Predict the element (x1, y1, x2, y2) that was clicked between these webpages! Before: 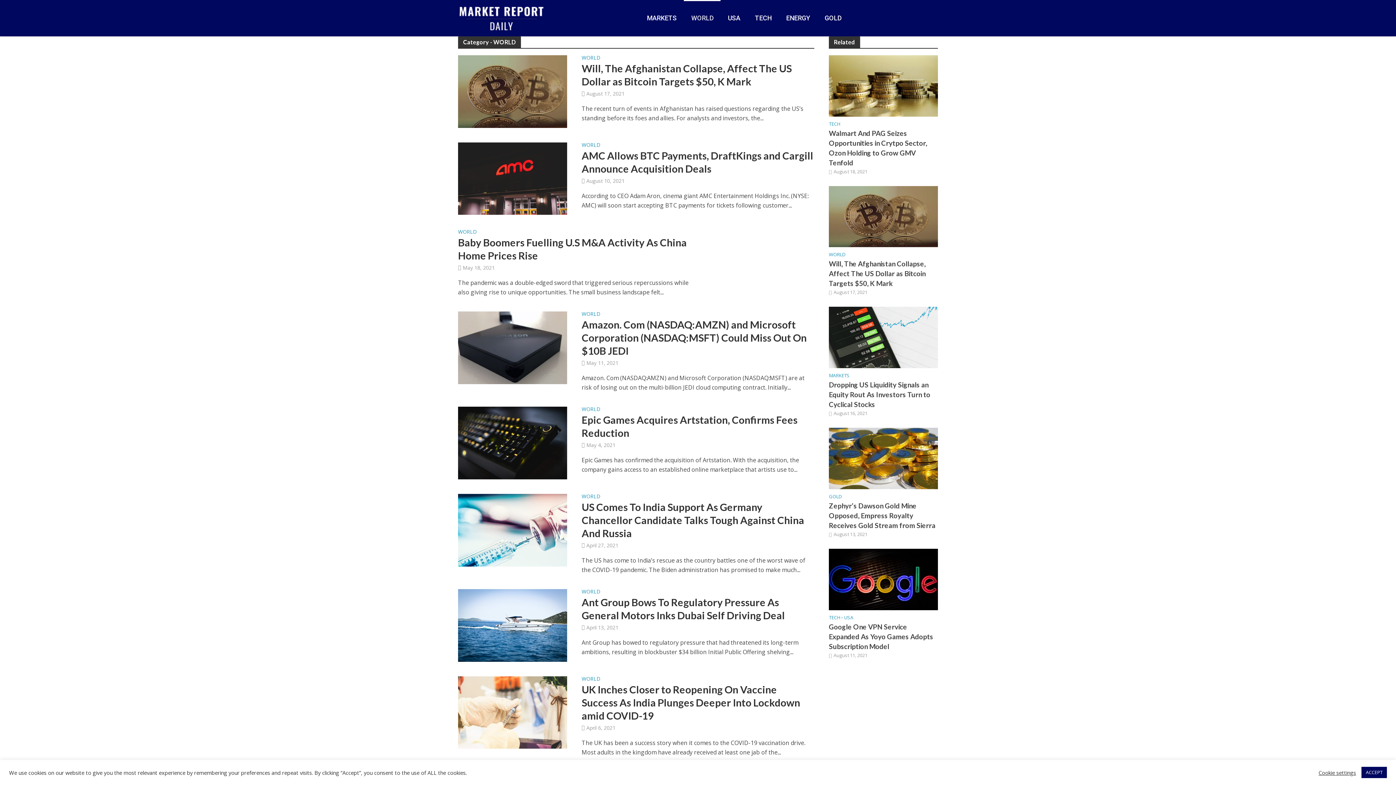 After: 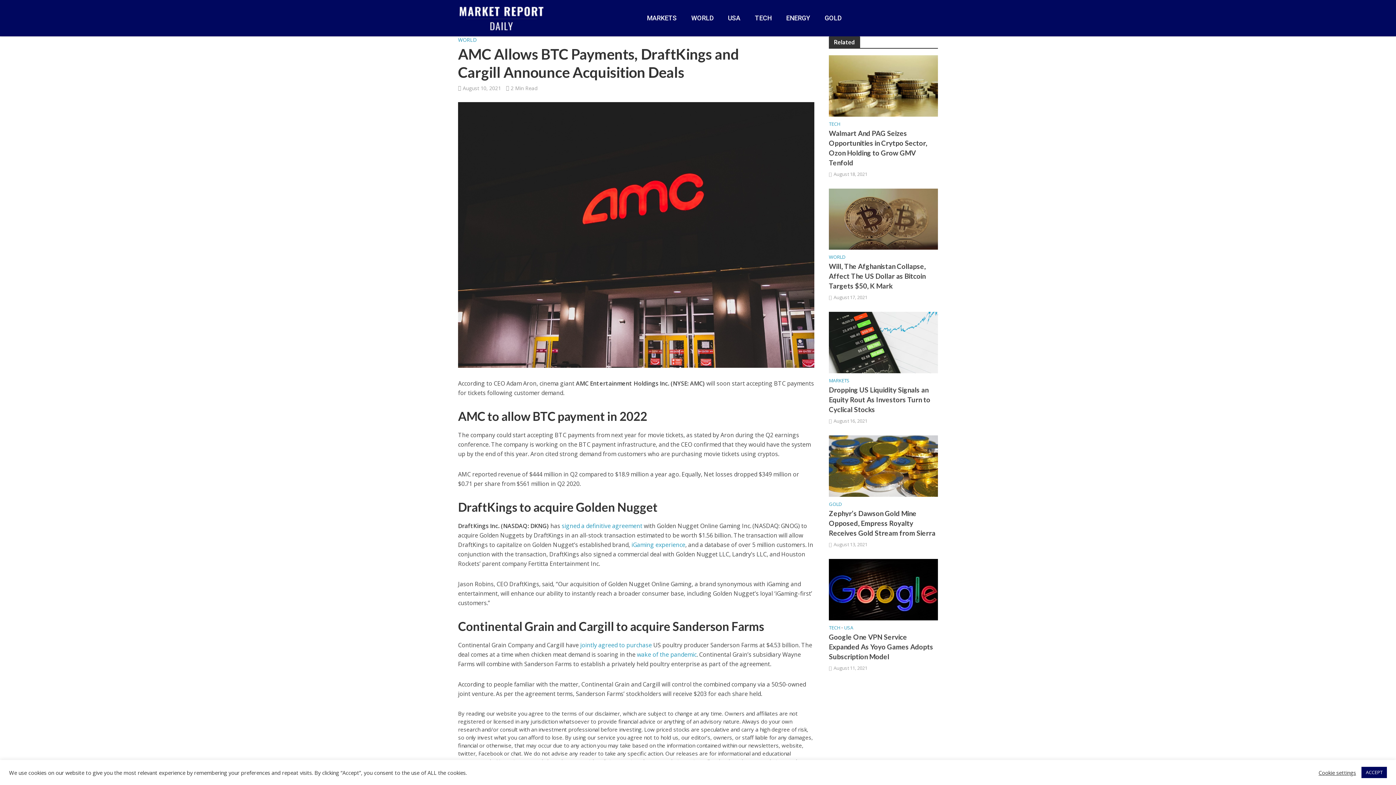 Action: label: AMC Allows BTC Payments, DraftKings and Cargill Announce Acquisition Deals bbox: (581, 149, 814, 175)